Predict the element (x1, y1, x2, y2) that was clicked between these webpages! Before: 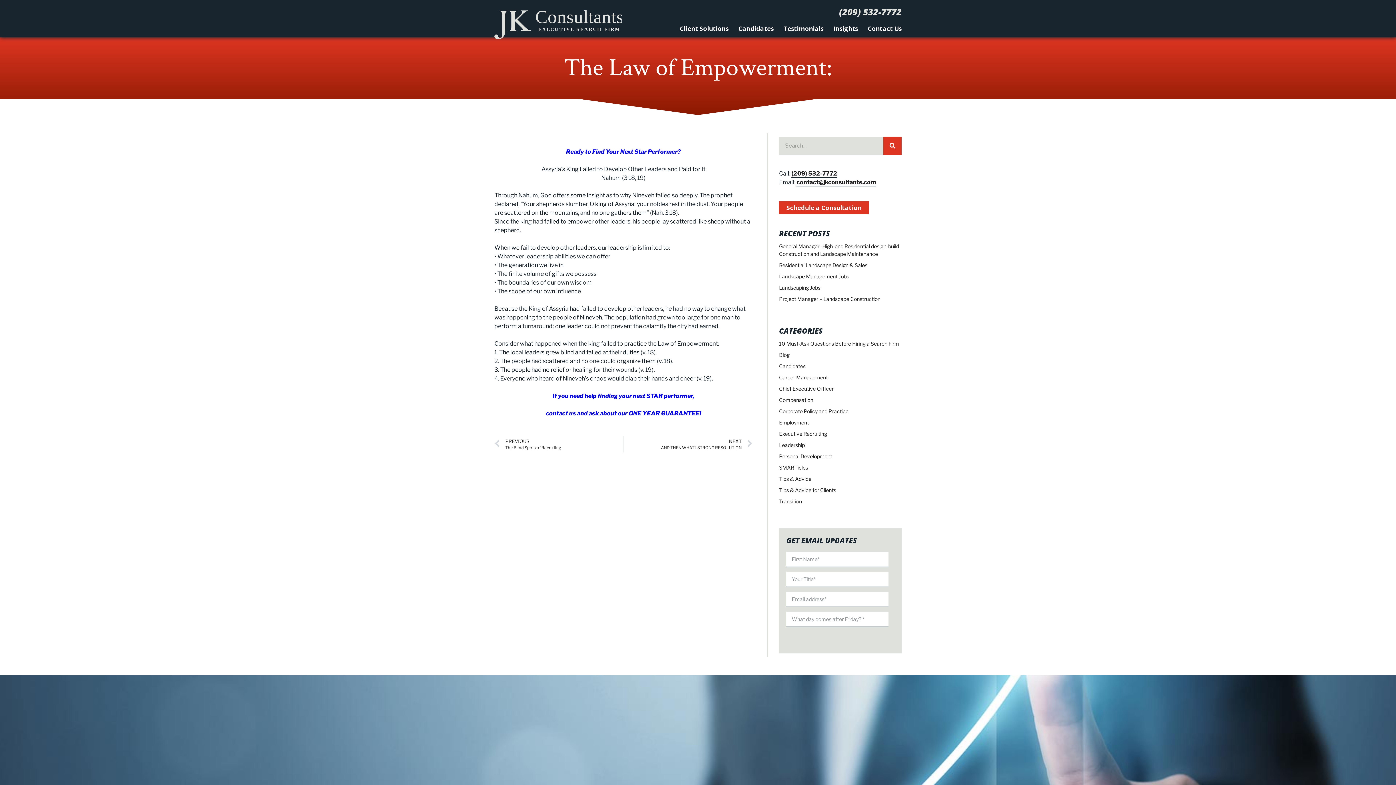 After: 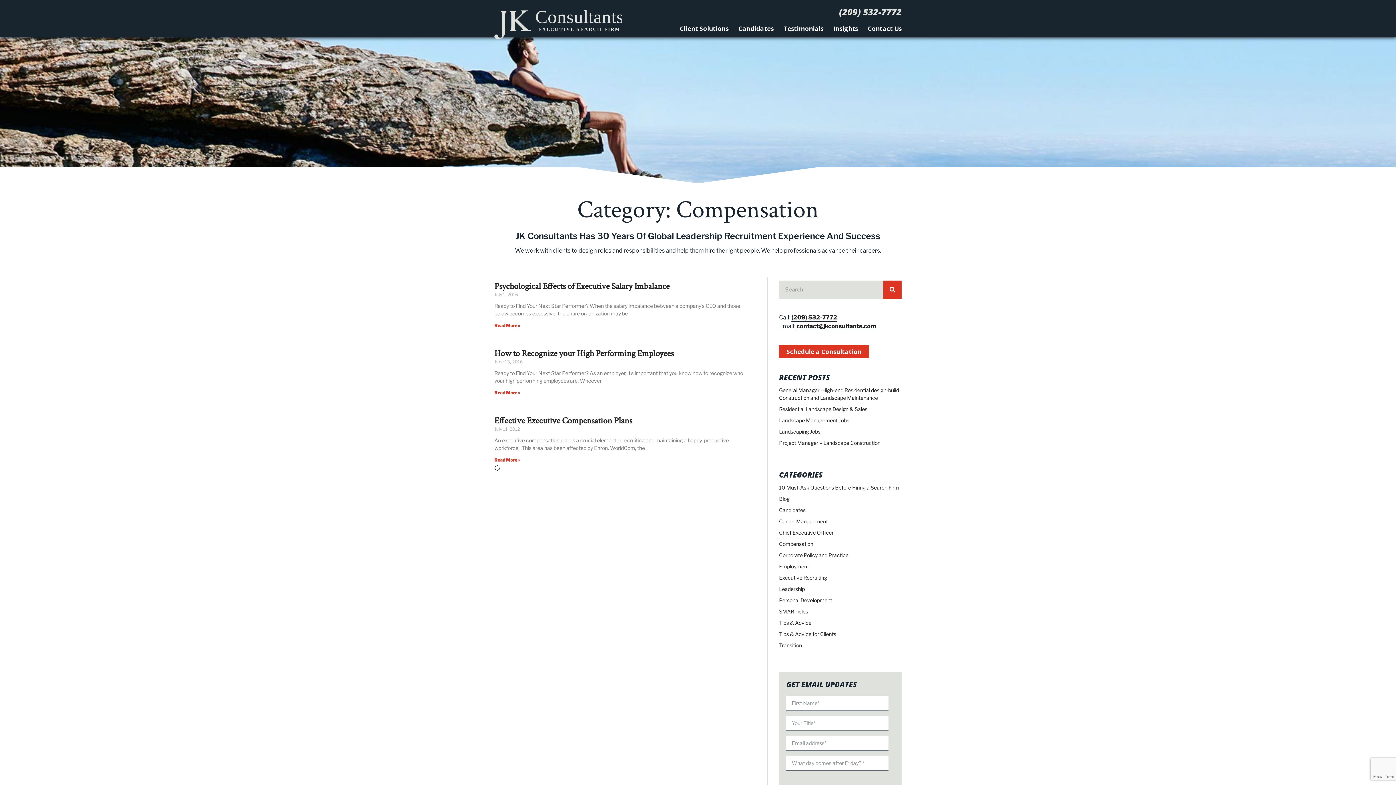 Action: bbox: (779, 397, 813, 403) label: Compensation